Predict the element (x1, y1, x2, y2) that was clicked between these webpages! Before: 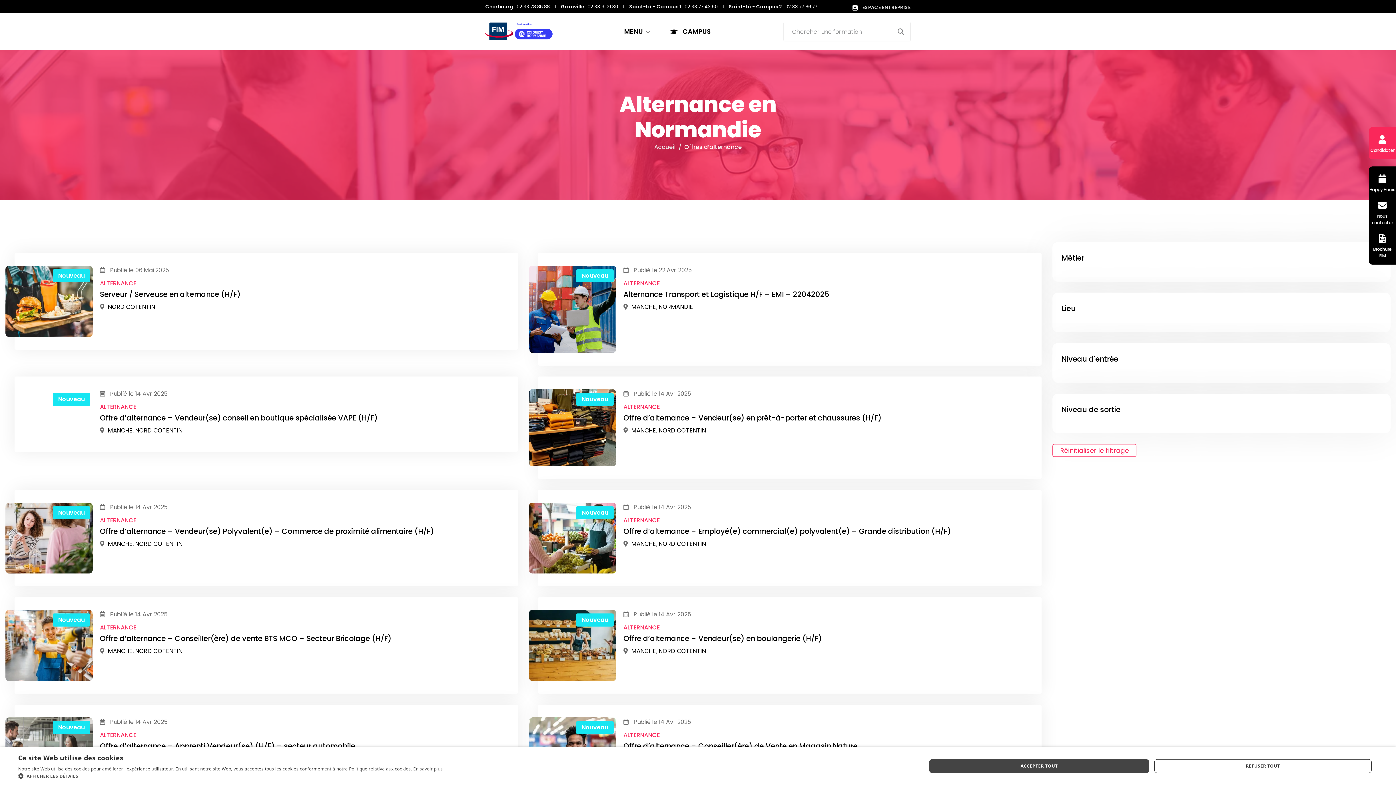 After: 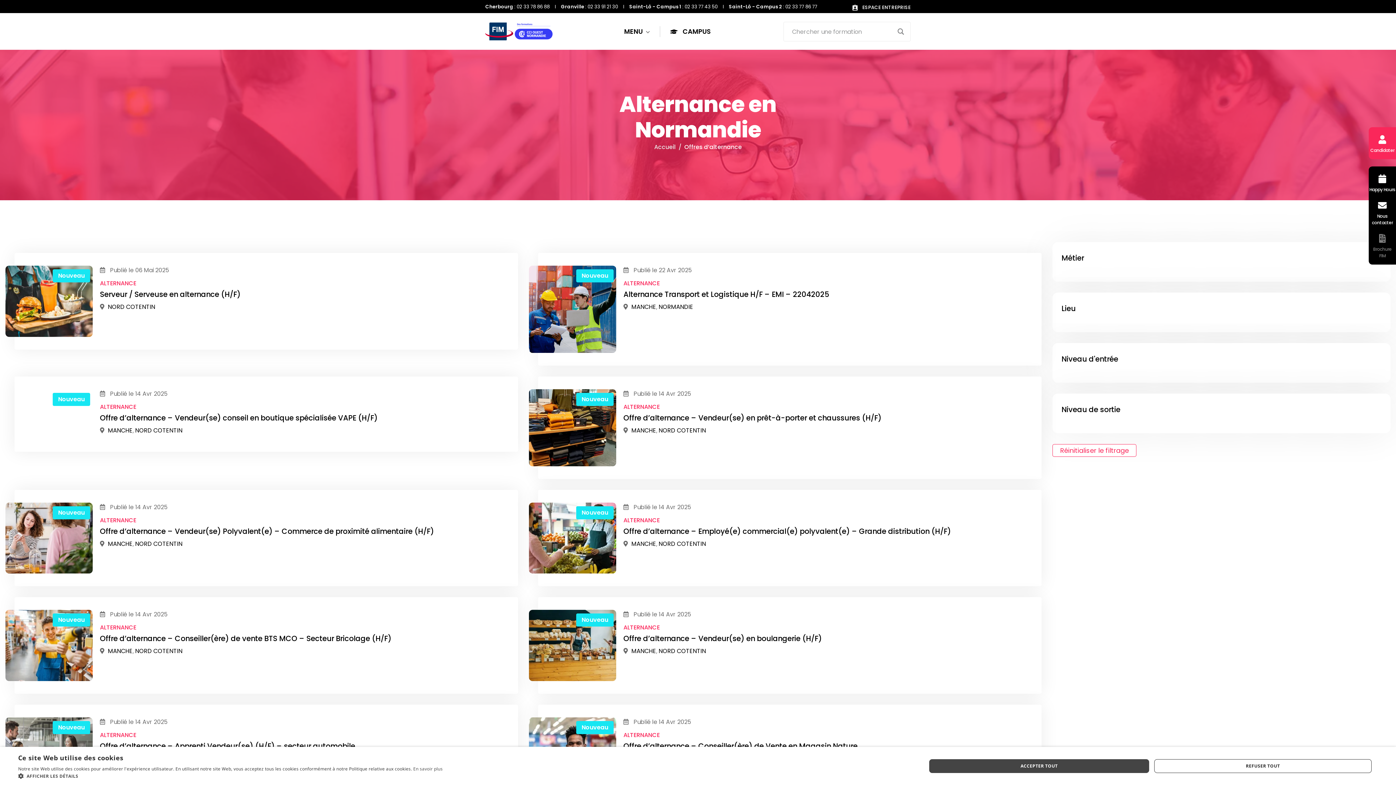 Action: label: Brochure
FIM bbox: (1373, 231, 1392, 259)